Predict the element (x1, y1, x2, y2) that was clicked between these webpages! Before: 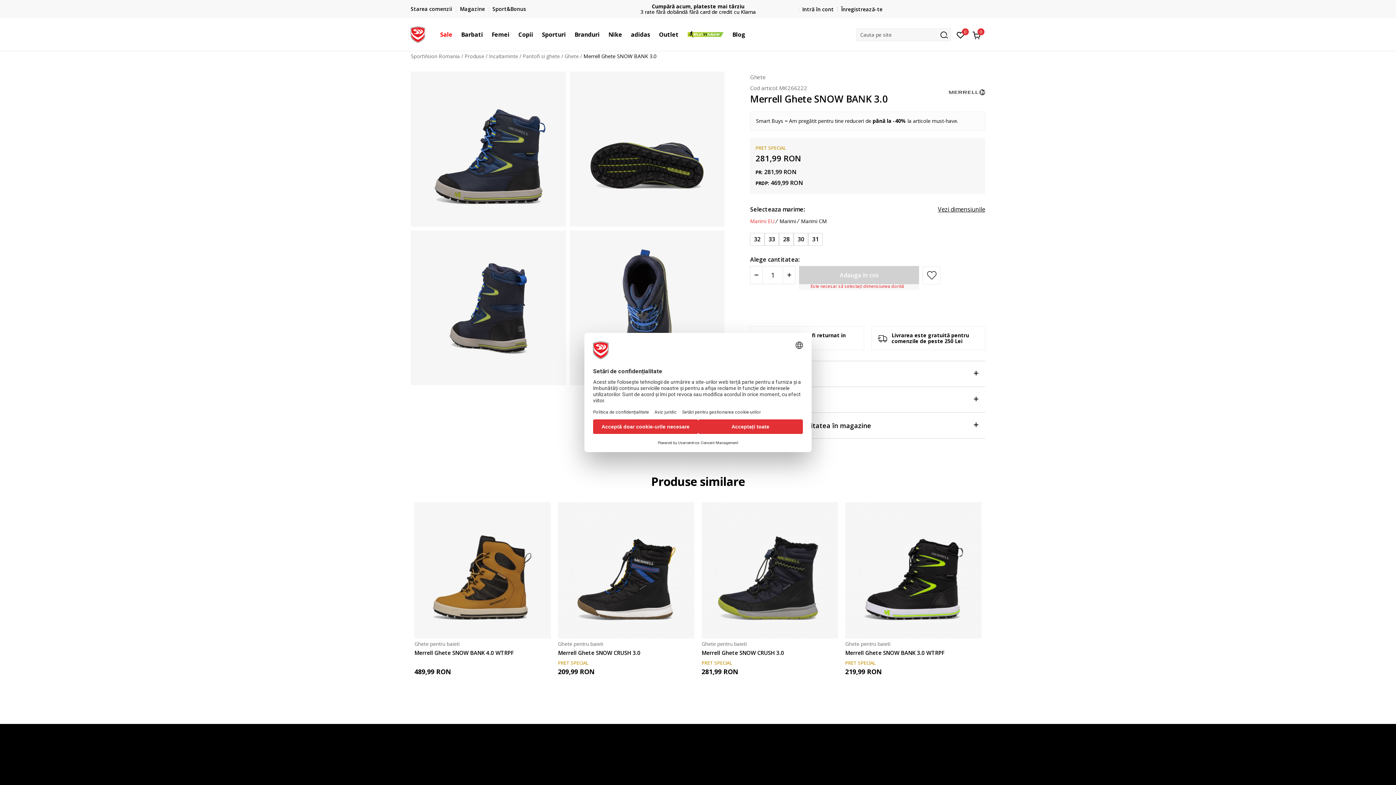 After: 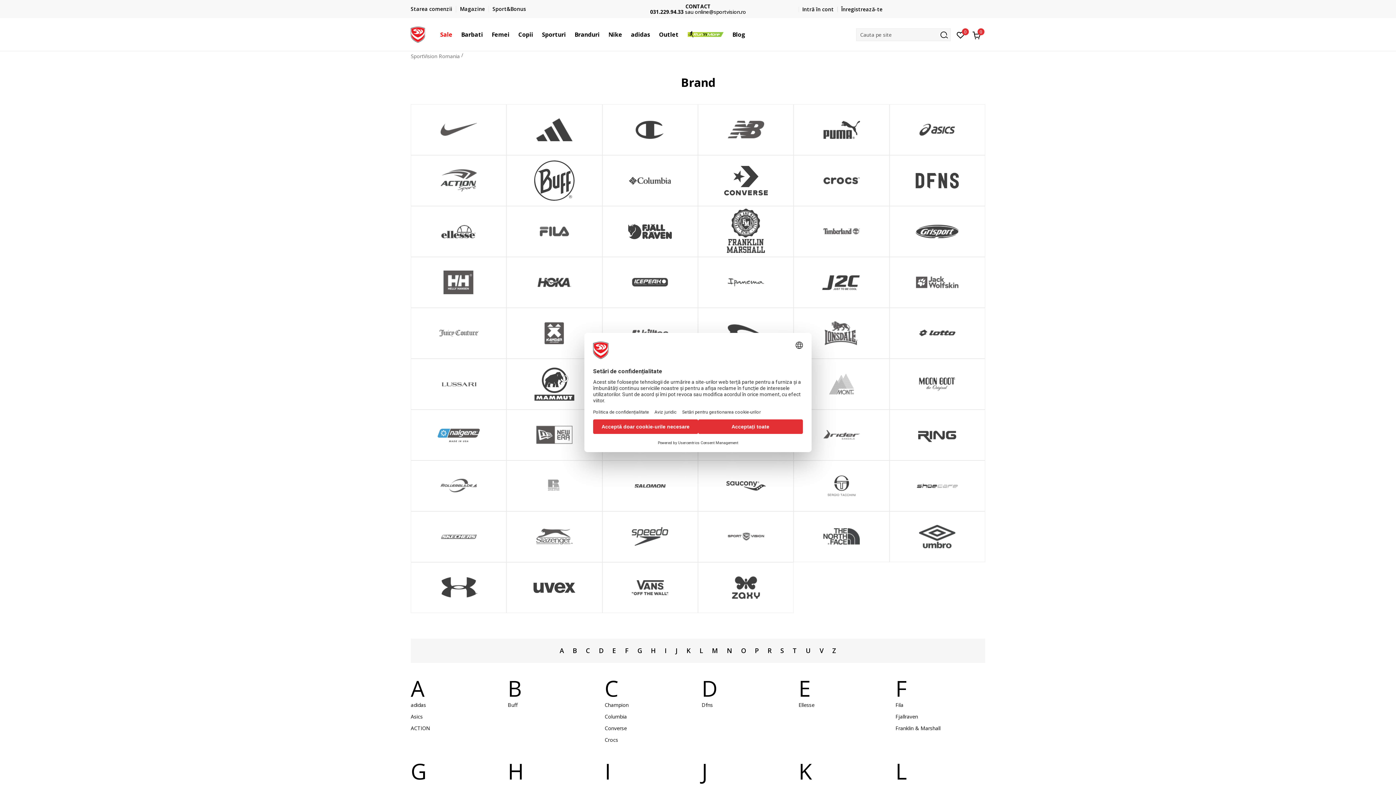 Action: label: Branduri bbox: (570, 18, 604, 50)